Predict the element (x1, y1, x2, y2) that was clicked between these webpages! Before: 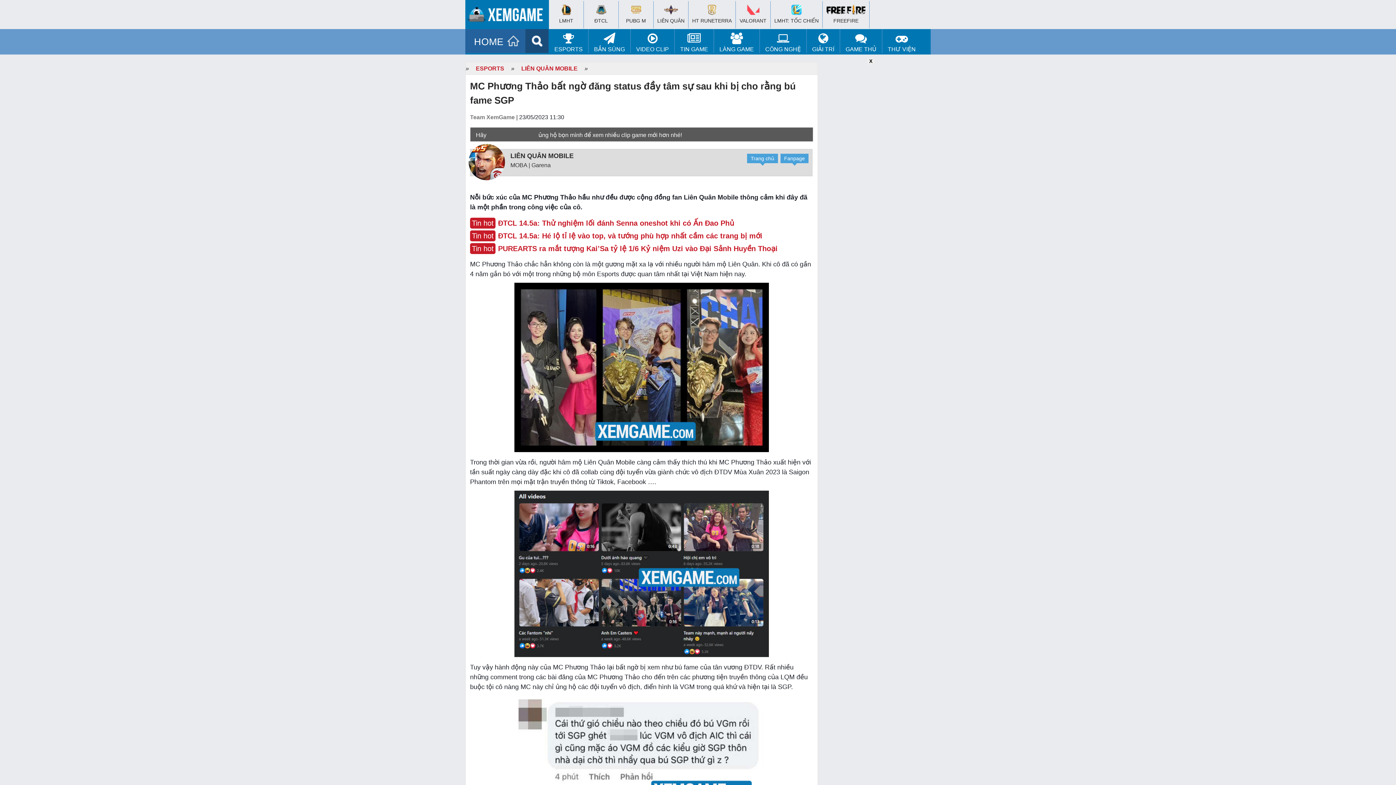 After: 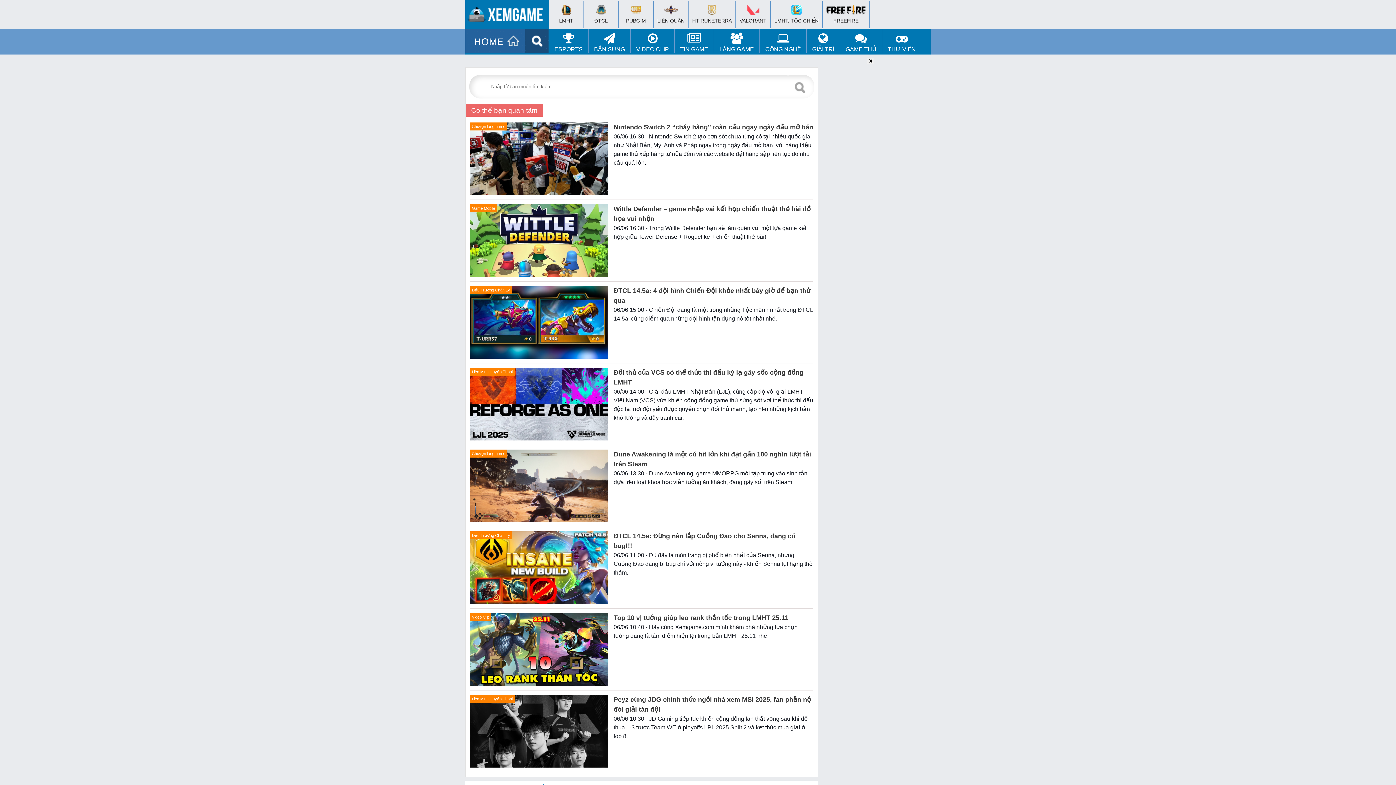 Action: bbox: (525, 29, 549, 53)